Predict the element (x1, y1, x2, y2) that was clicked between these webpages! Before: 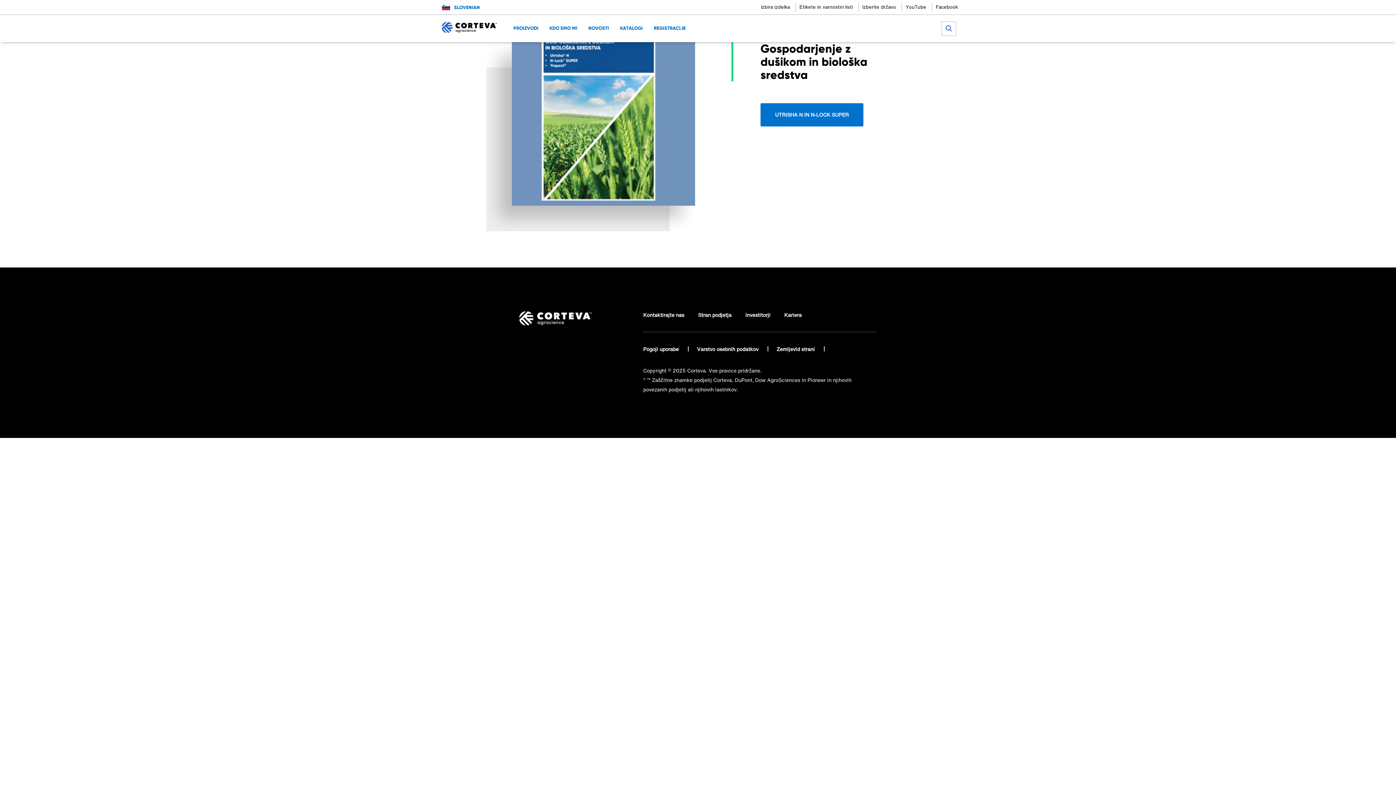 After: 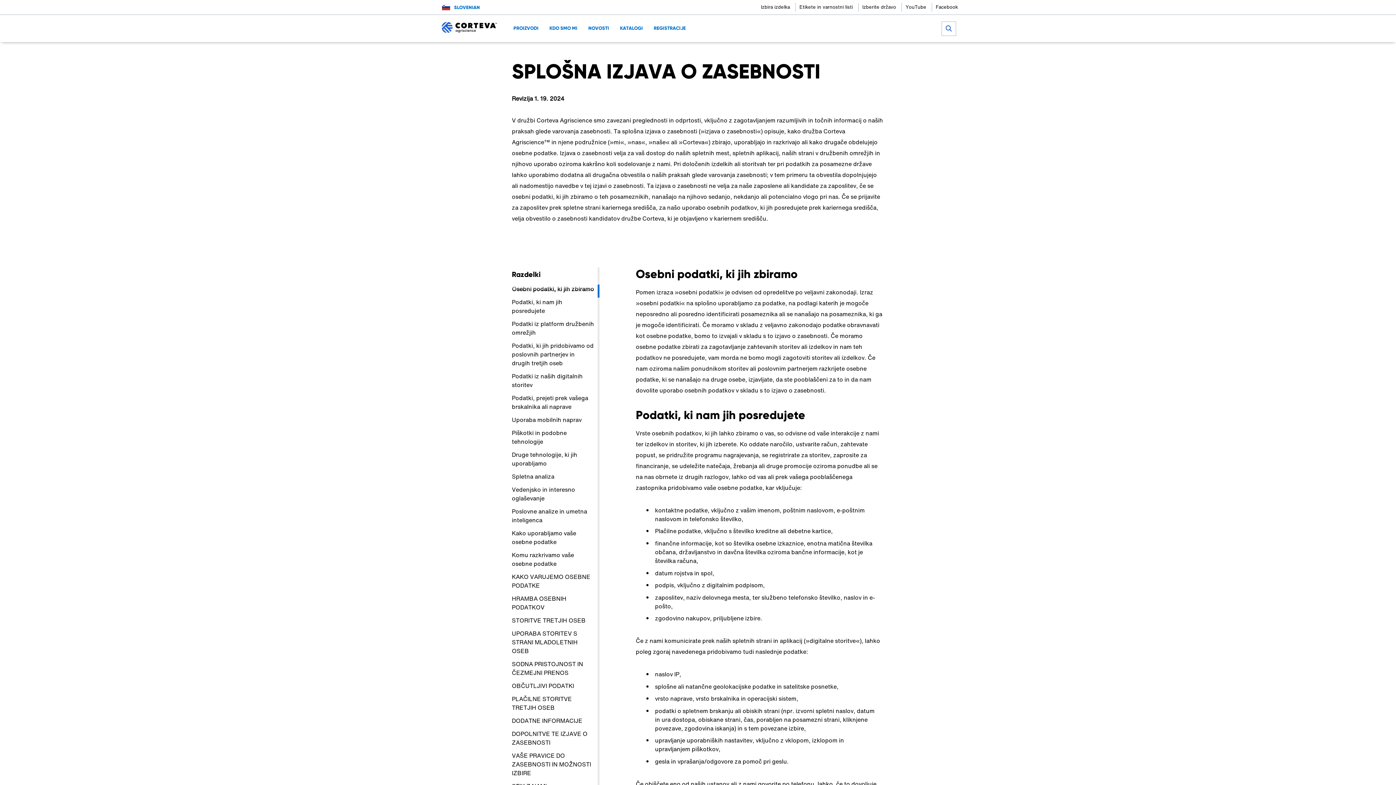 Action: bbox: (697, 345, 768, 353) label: Varstvo osebnih podatkov 